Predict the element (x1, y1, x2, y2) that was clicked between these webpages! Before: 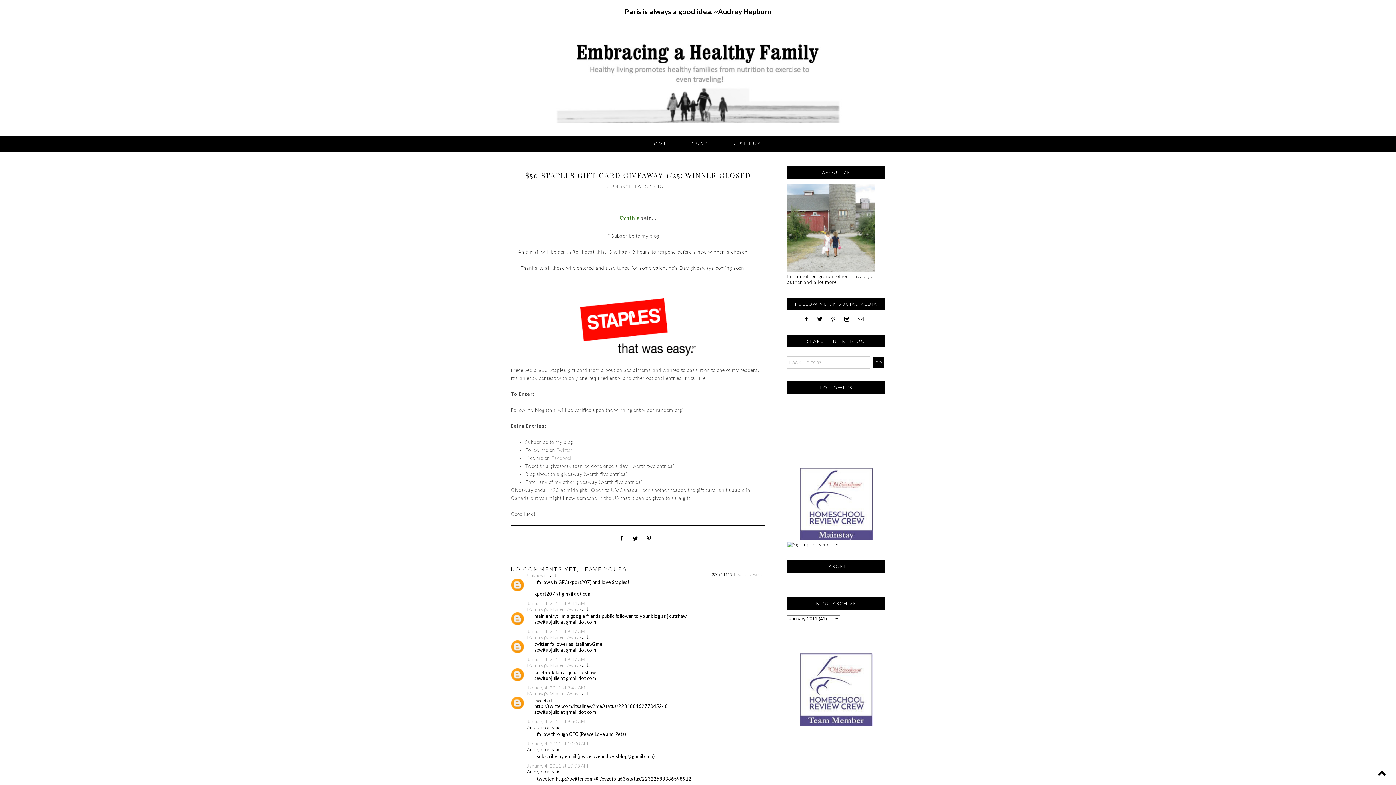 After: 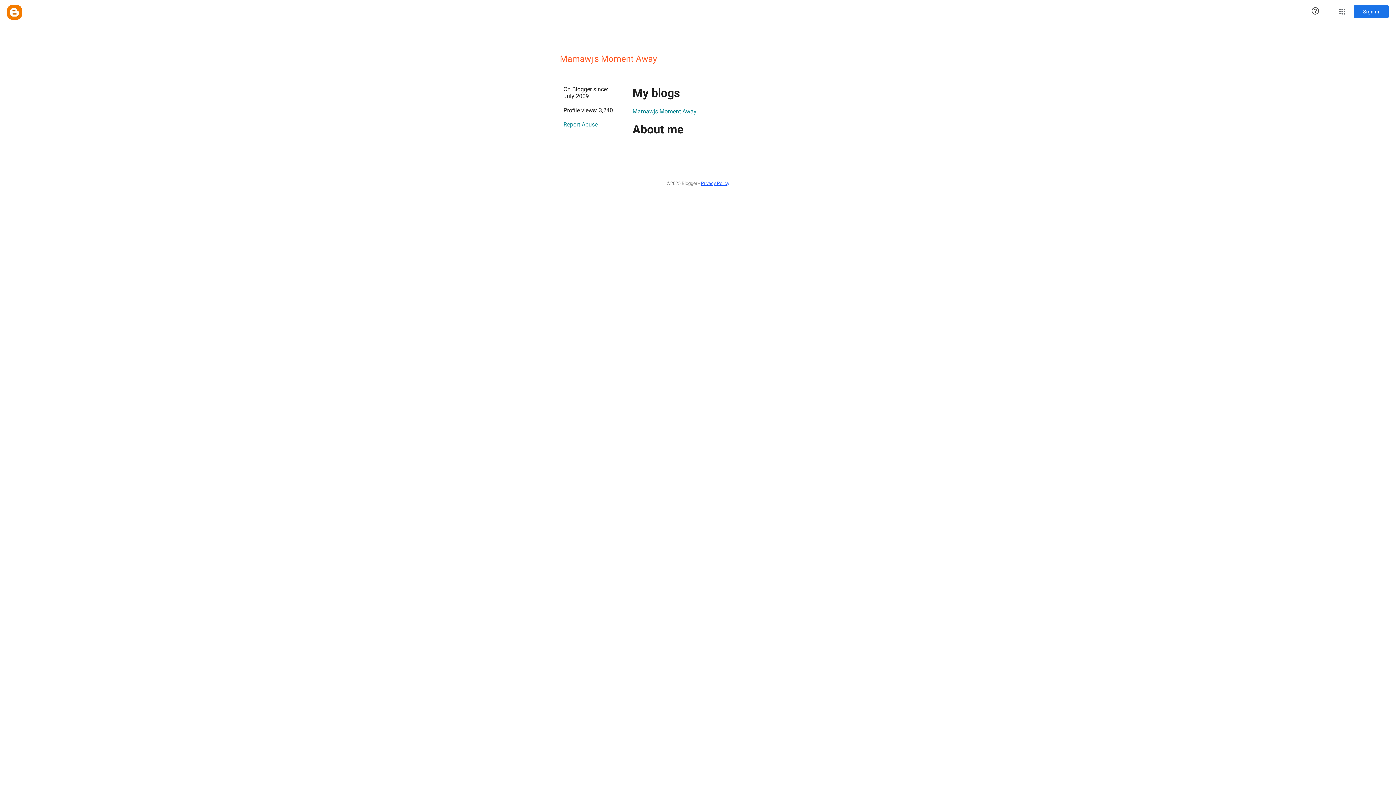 Action: label: Mamawj's Moment Away bbox: (527, 662, 578, 668)